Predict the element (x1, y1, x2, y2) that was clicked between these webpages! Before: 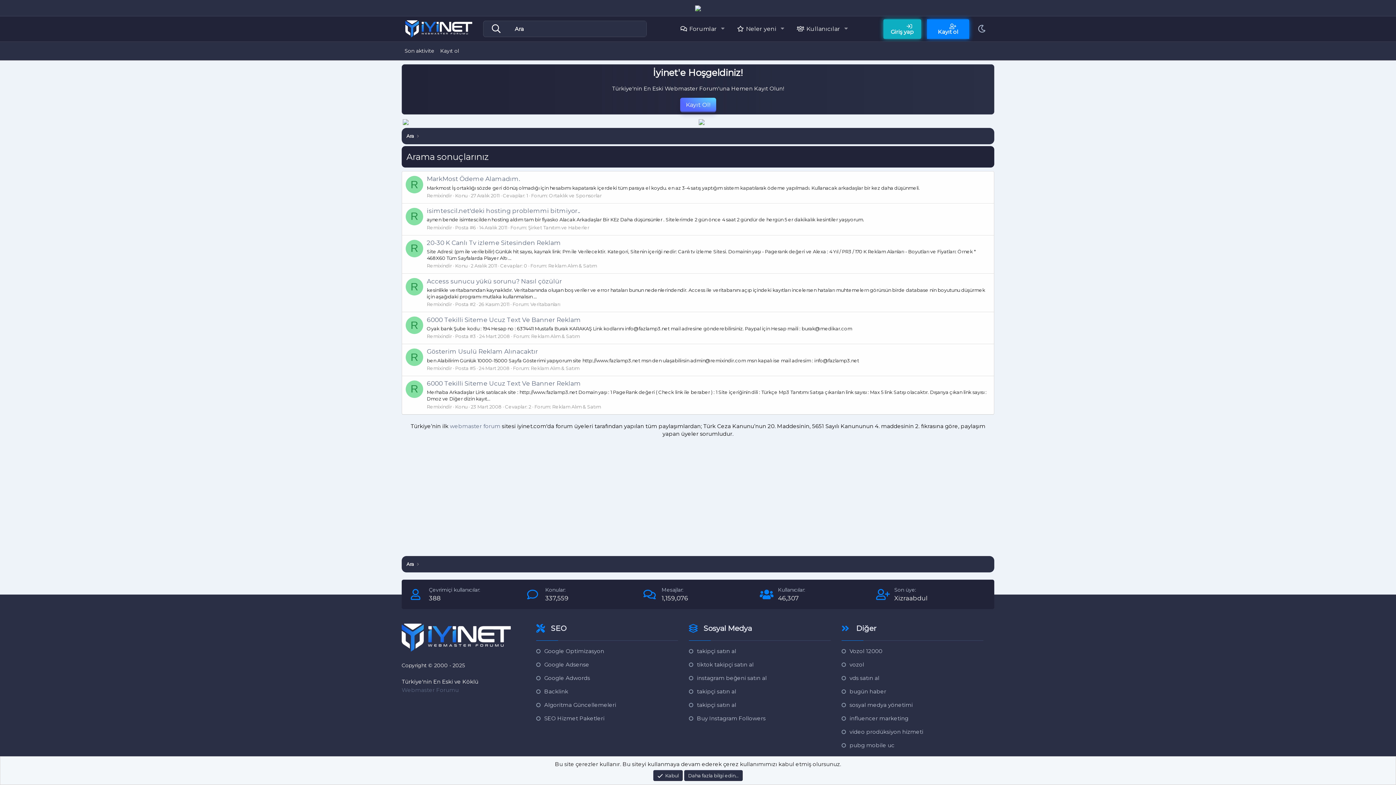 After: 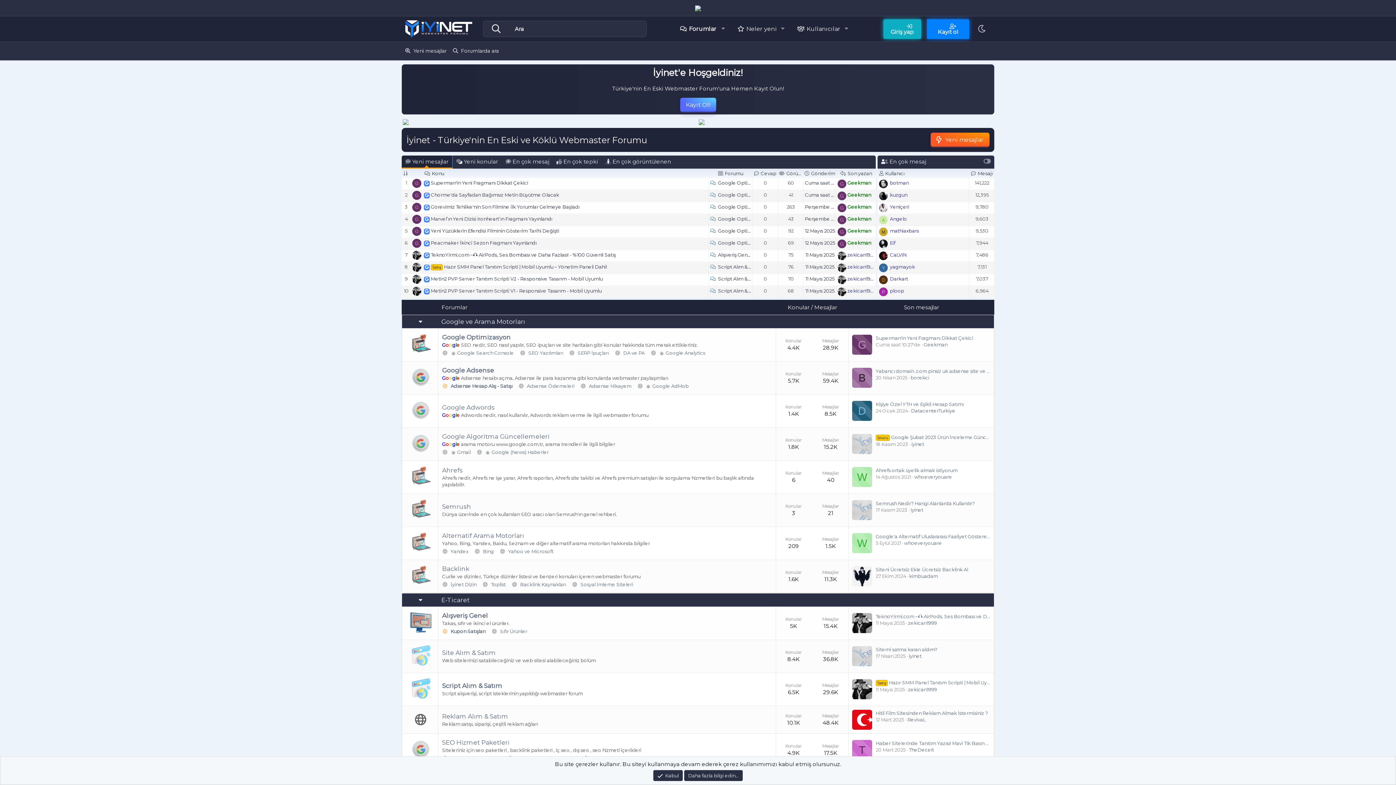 Action: bbox: (401, 687, 458, 693) label: Webmaster Forumu